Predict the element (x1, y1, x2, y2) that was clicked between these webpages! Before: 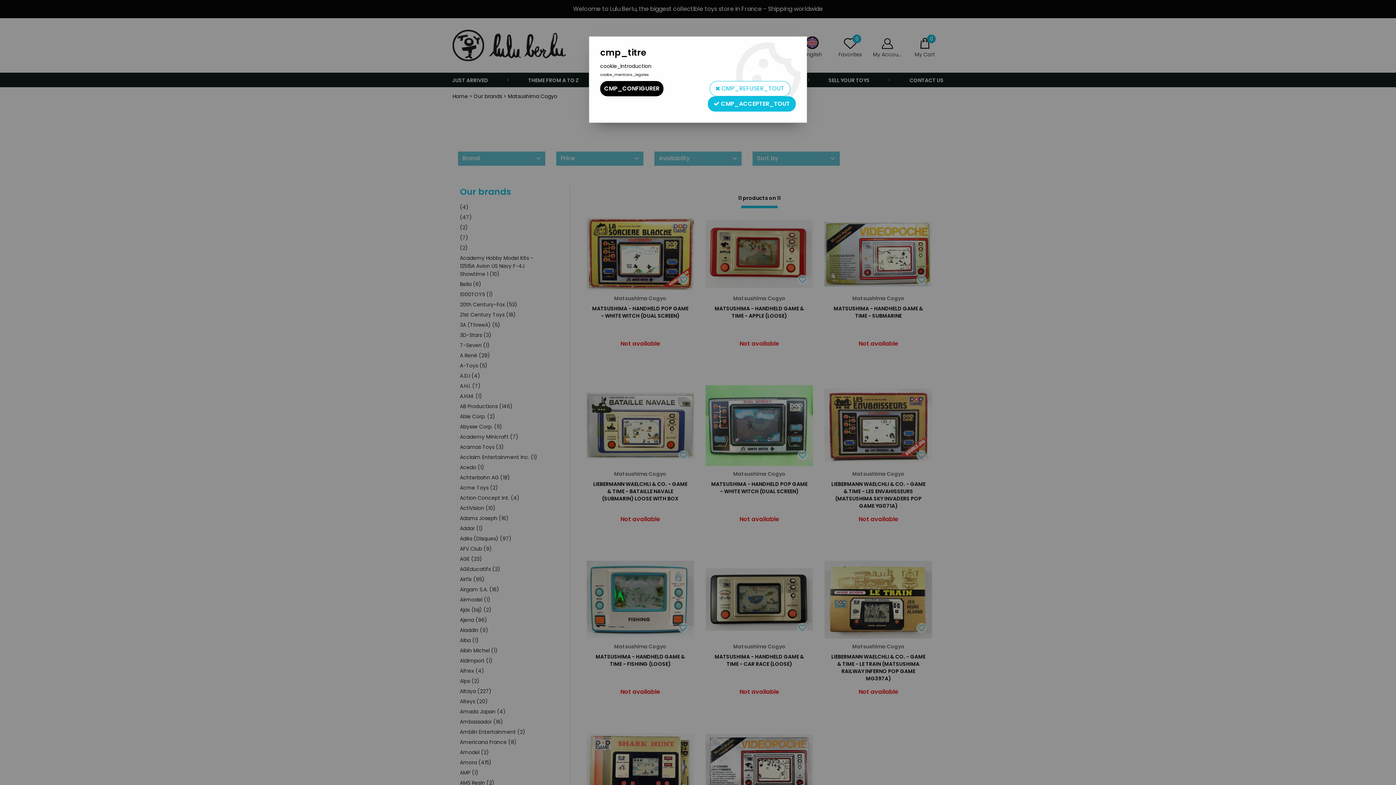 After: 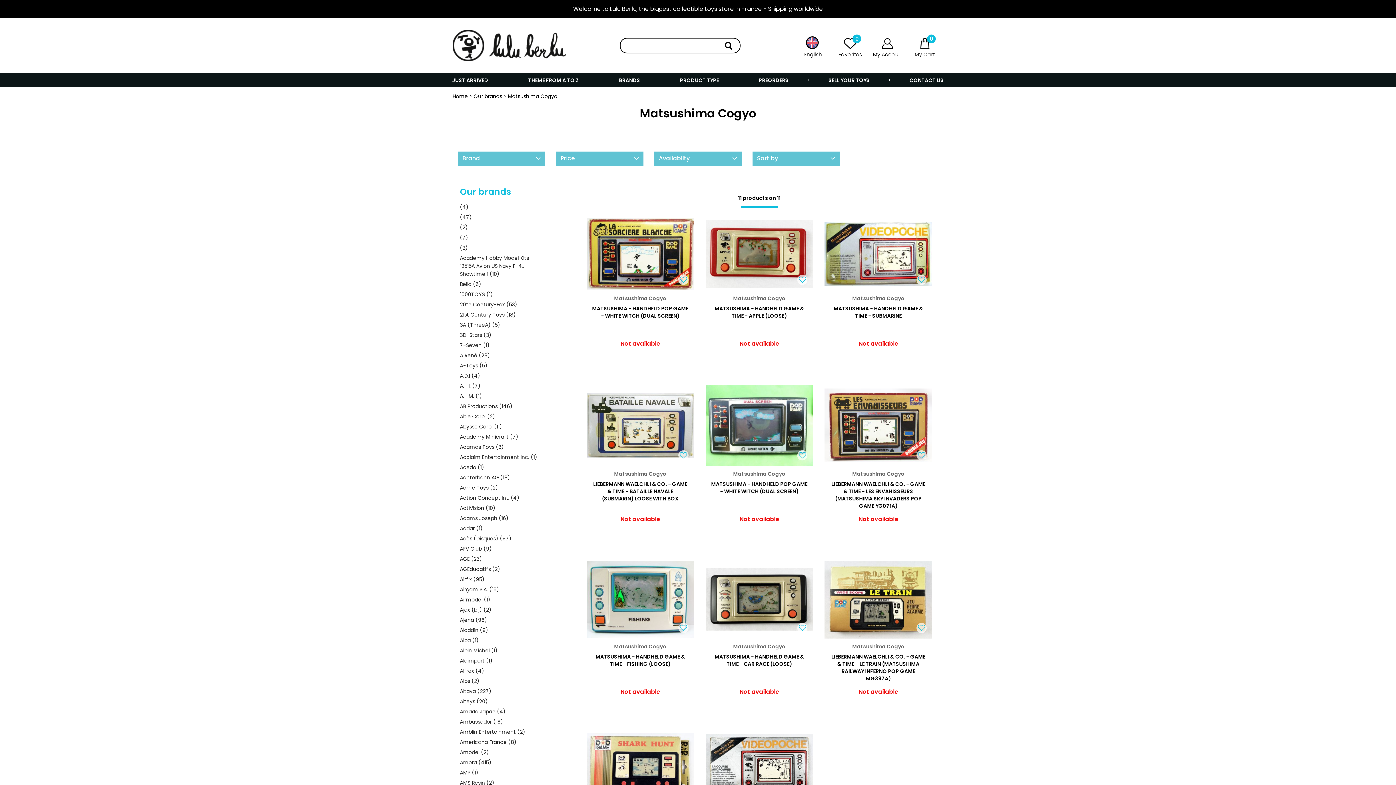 Action: bbox: (709, 81, 790, 96) label:  CMP_REFUSER_TOUT